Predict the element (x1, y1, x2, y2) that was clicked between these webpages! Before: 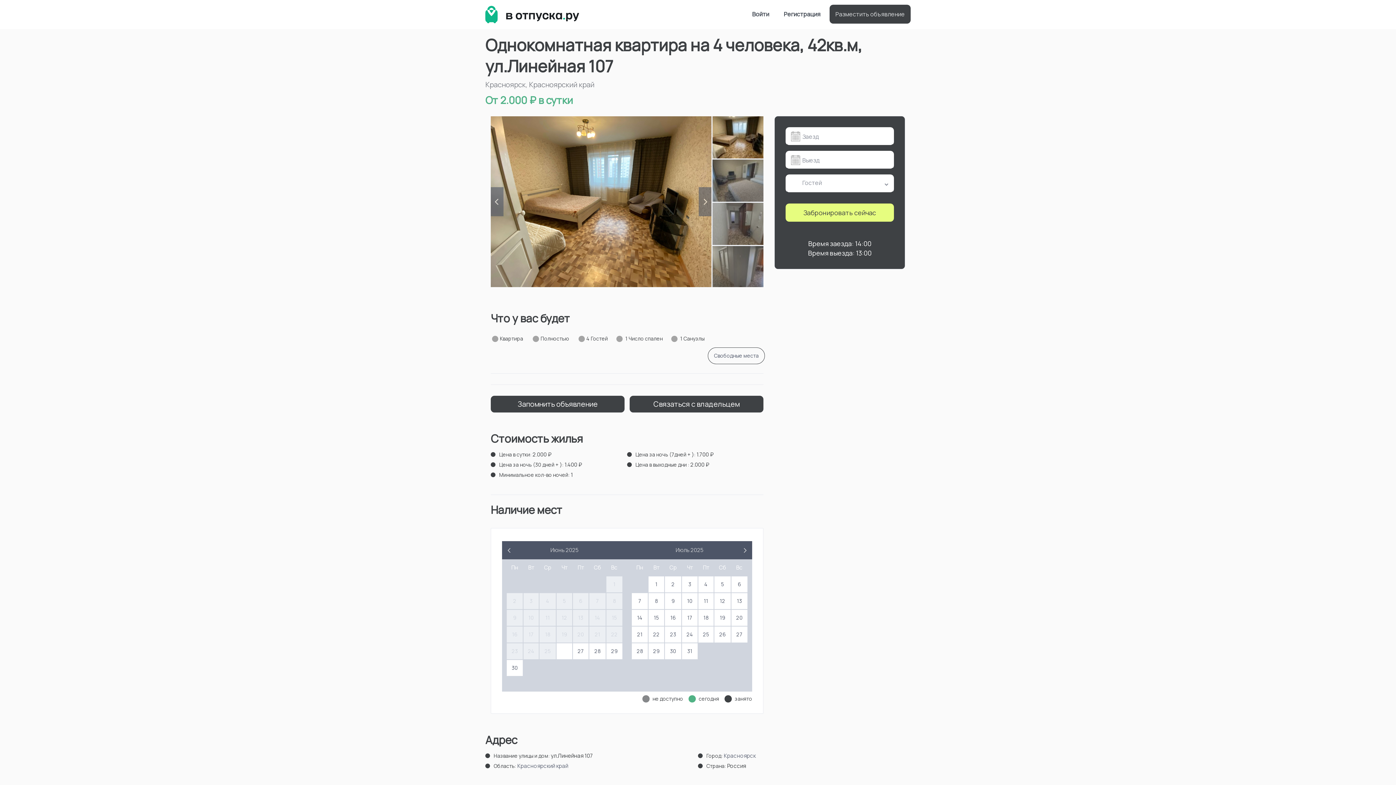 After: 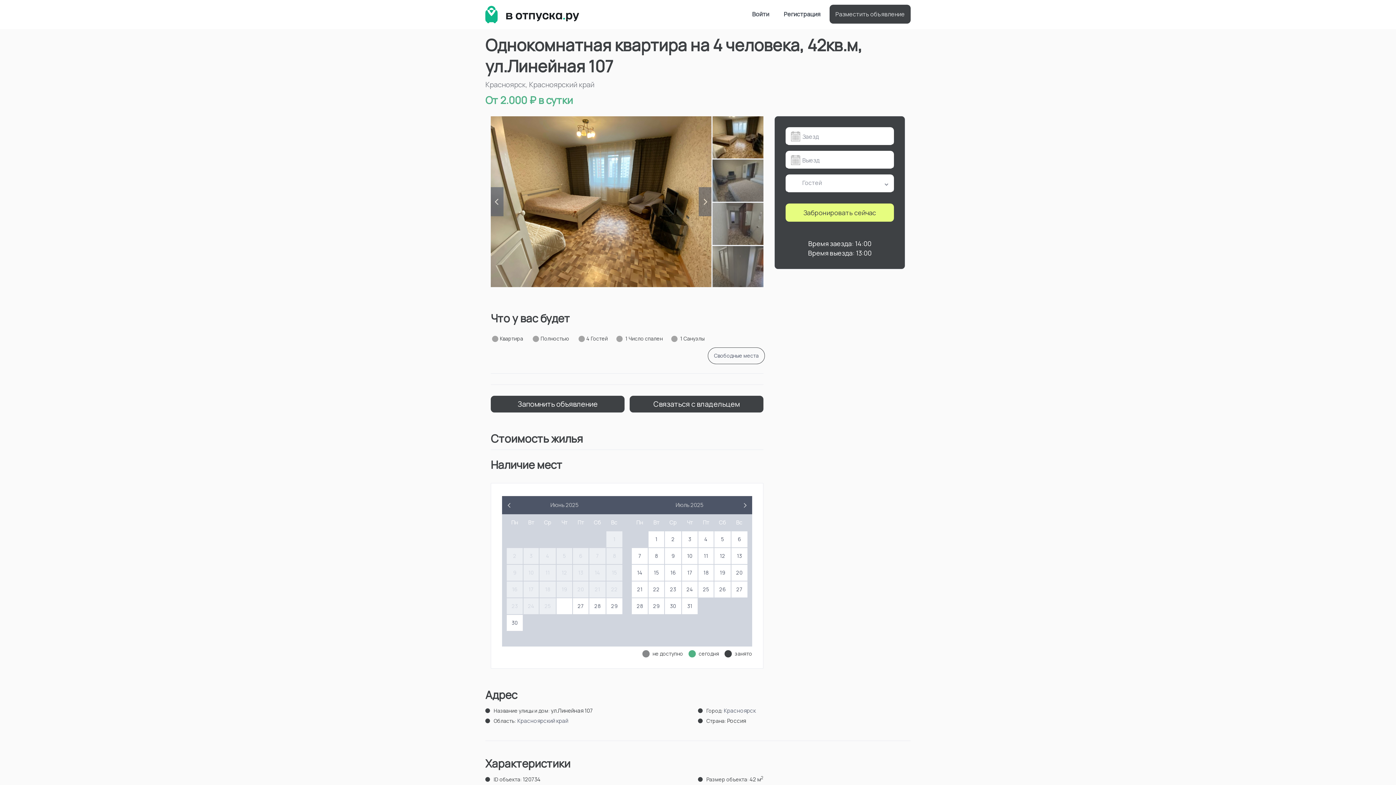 Action: bbox: (490, 430, 763, 446) label: Стоимость жилья